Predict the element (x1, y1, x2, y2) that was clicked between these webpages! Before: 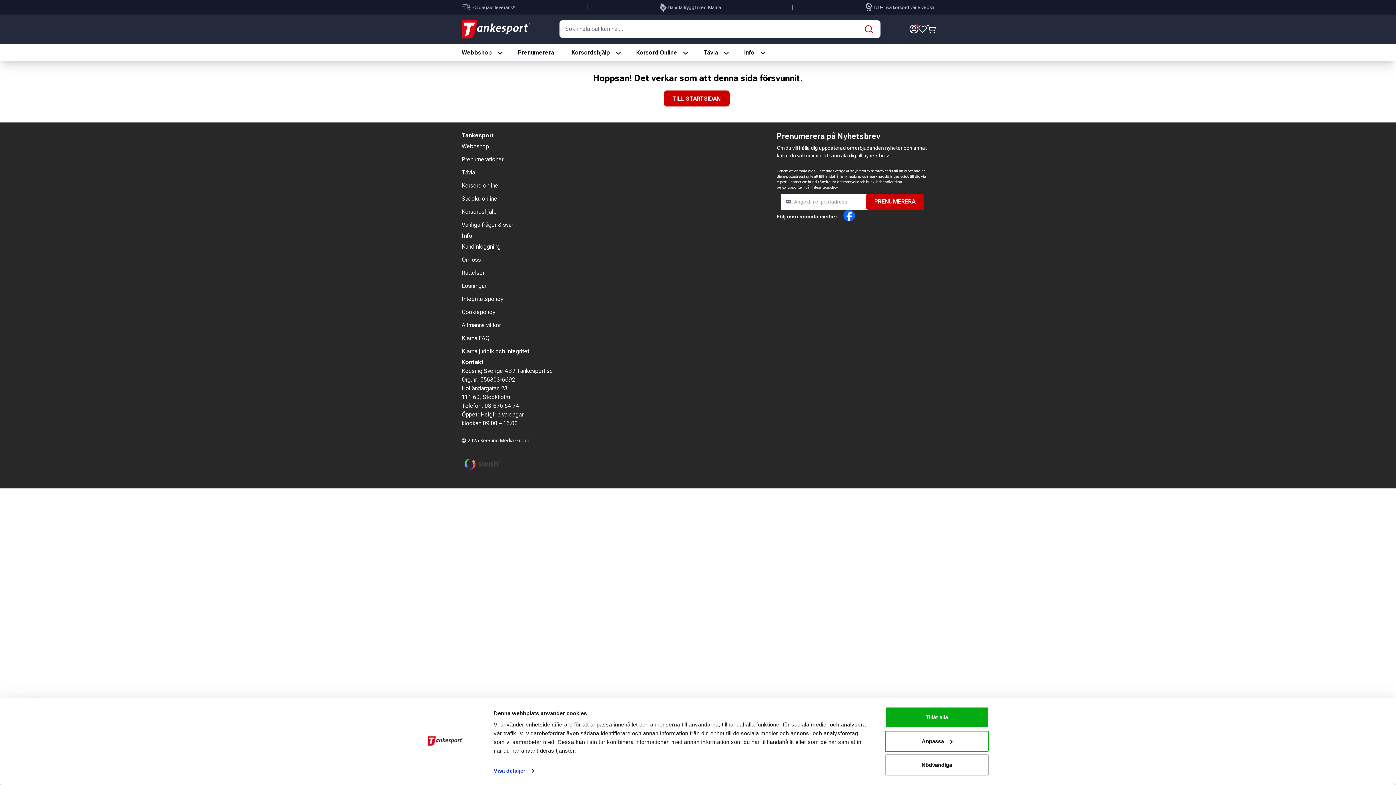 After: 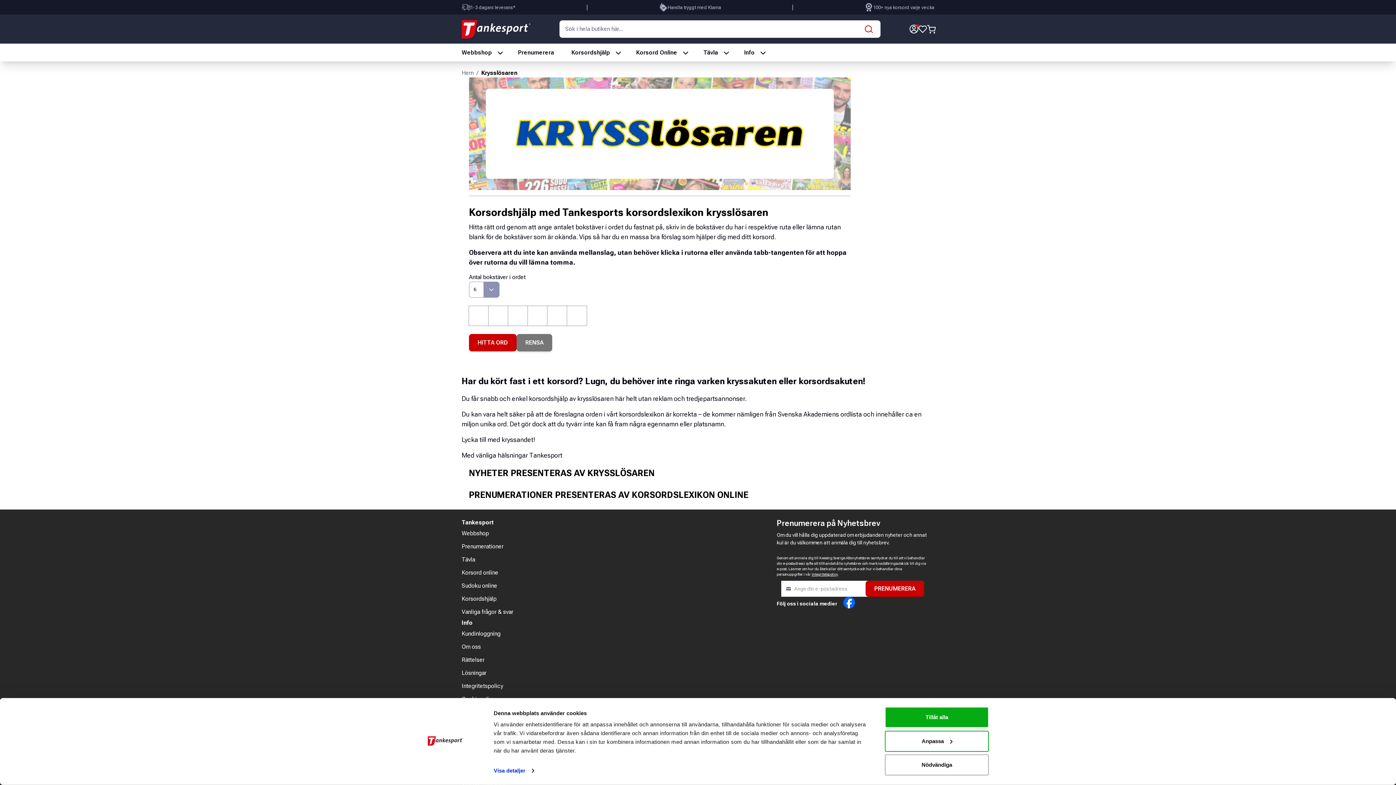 Action: label: Korsordshjälp bbox: (562, 43, 627, 61)